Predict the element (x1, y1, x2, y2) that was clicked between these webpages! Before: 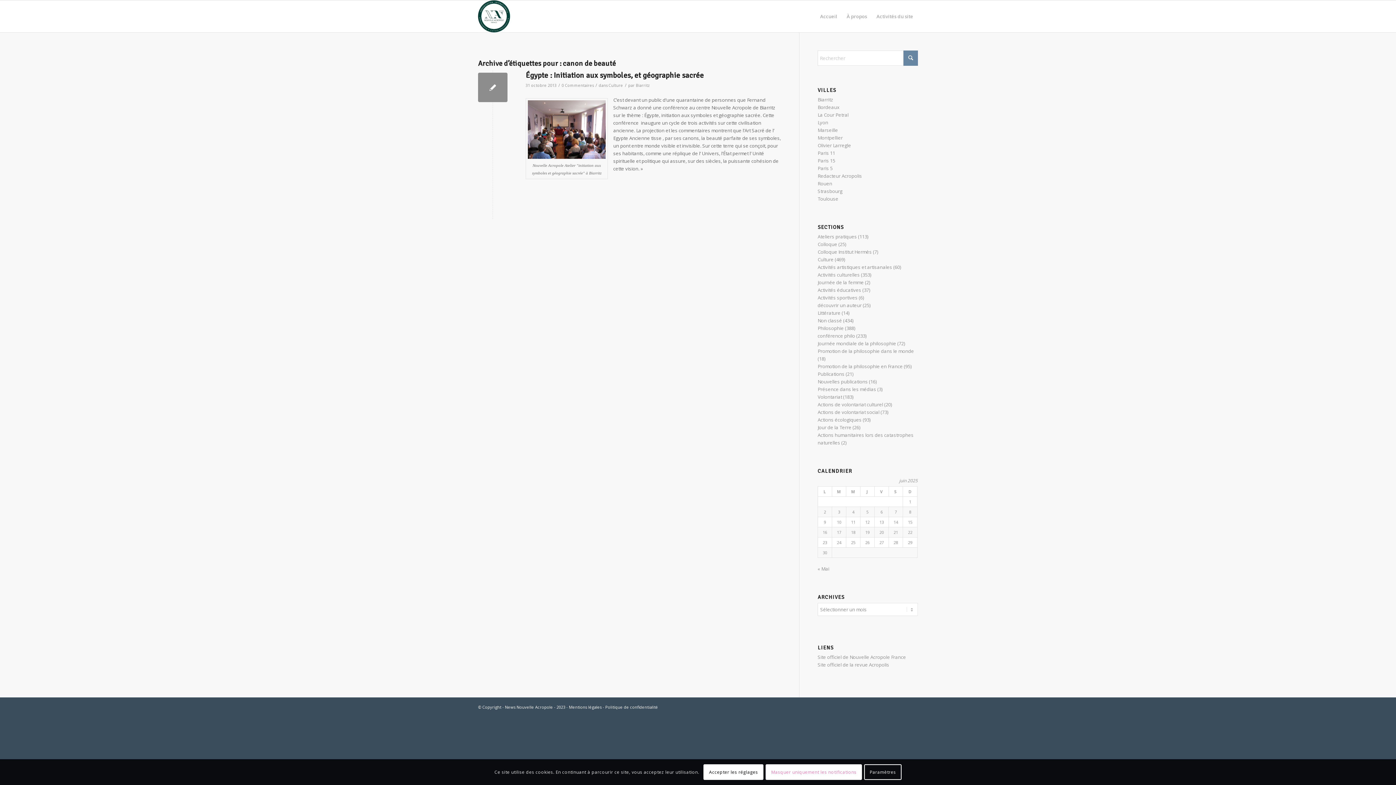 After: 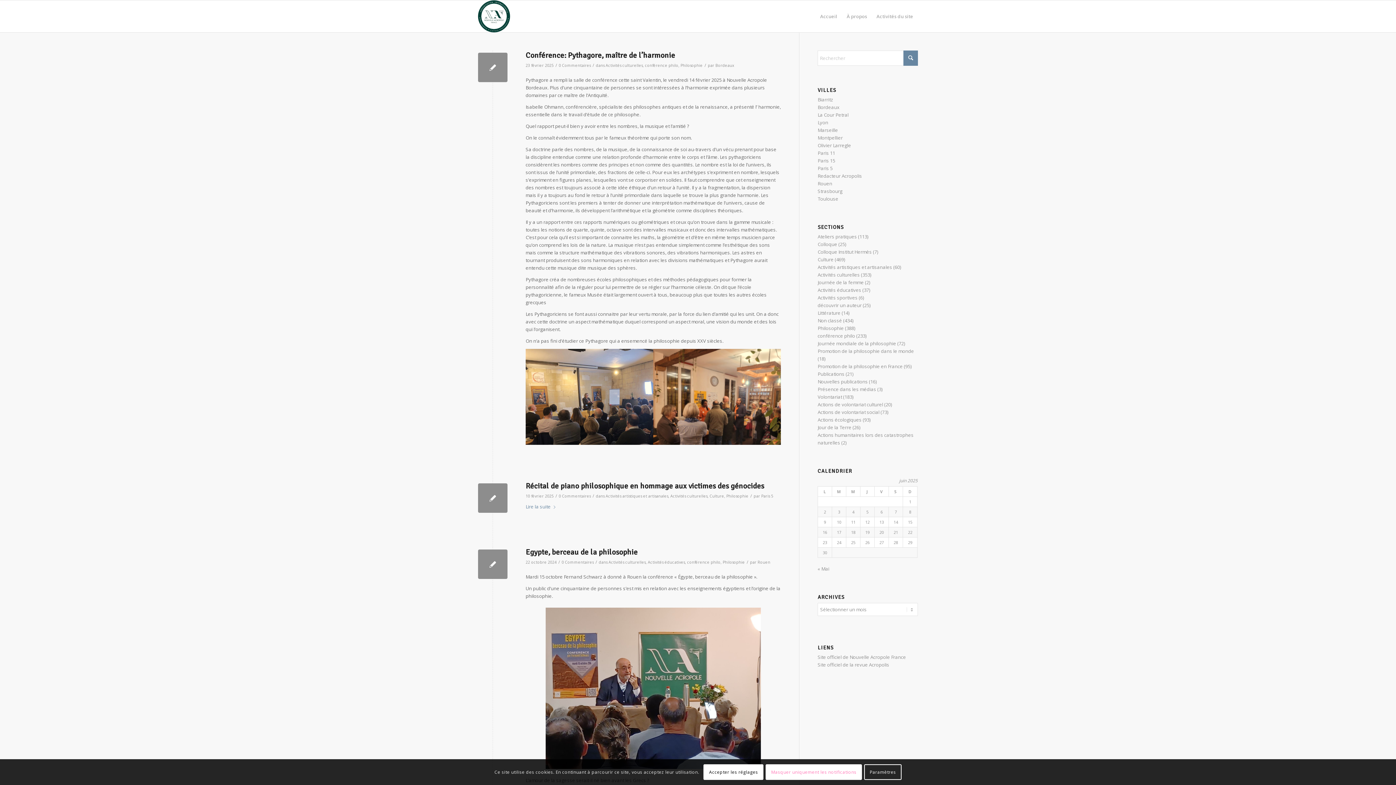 Action: label: Activités culturelles bbox: (817, 271, 860, 278)